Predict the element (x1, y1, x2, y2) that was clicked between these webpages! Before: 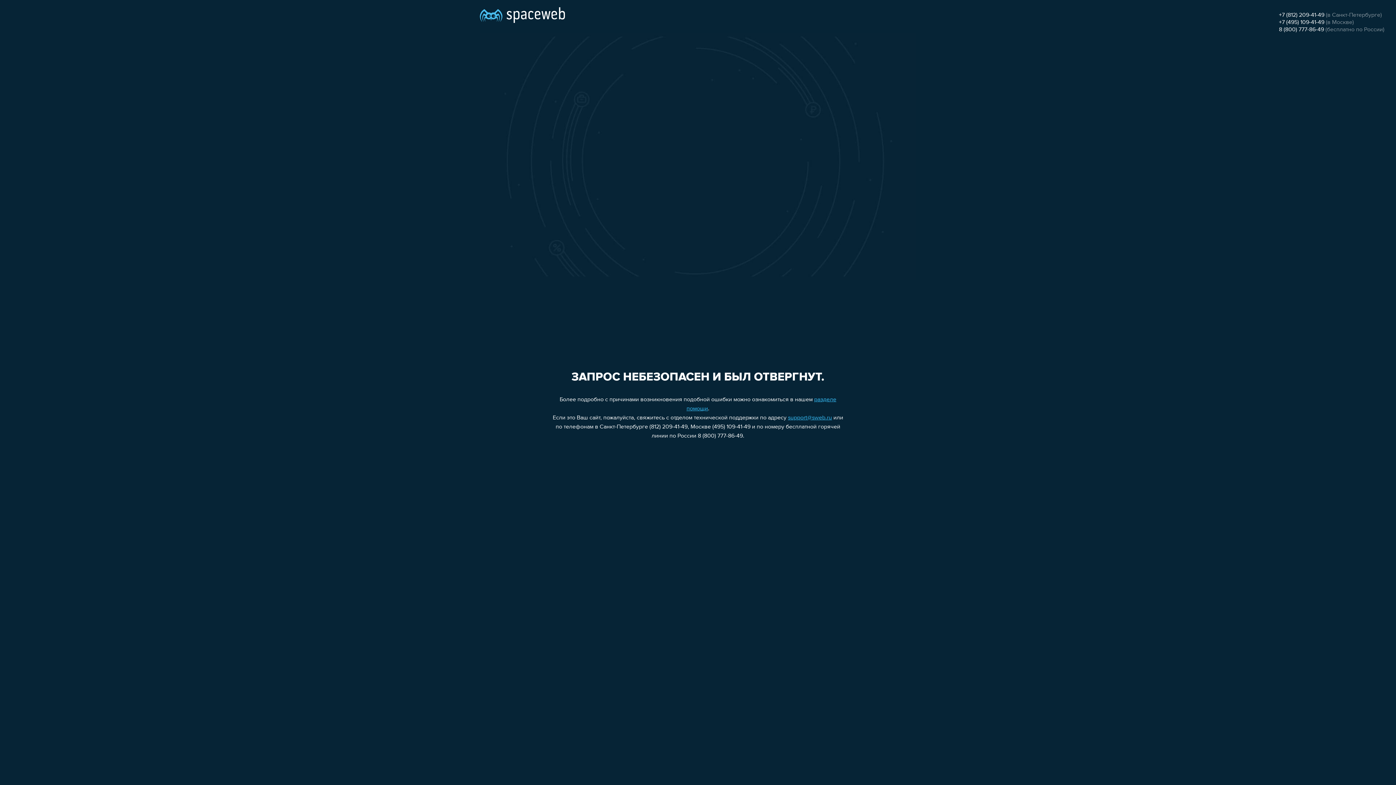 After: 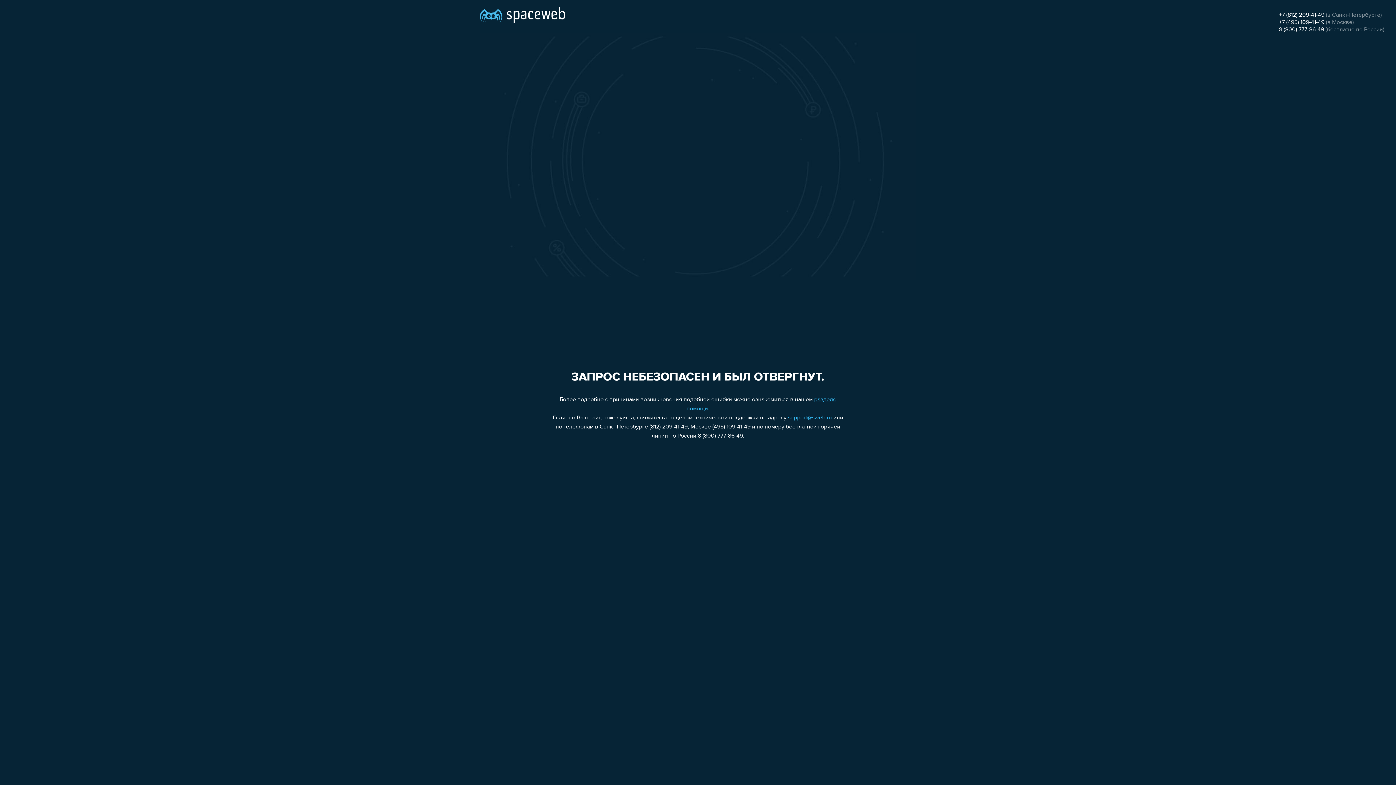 Action: bbox: (1279, 26, 1324, 32) label: 8 (800) 777-86-49